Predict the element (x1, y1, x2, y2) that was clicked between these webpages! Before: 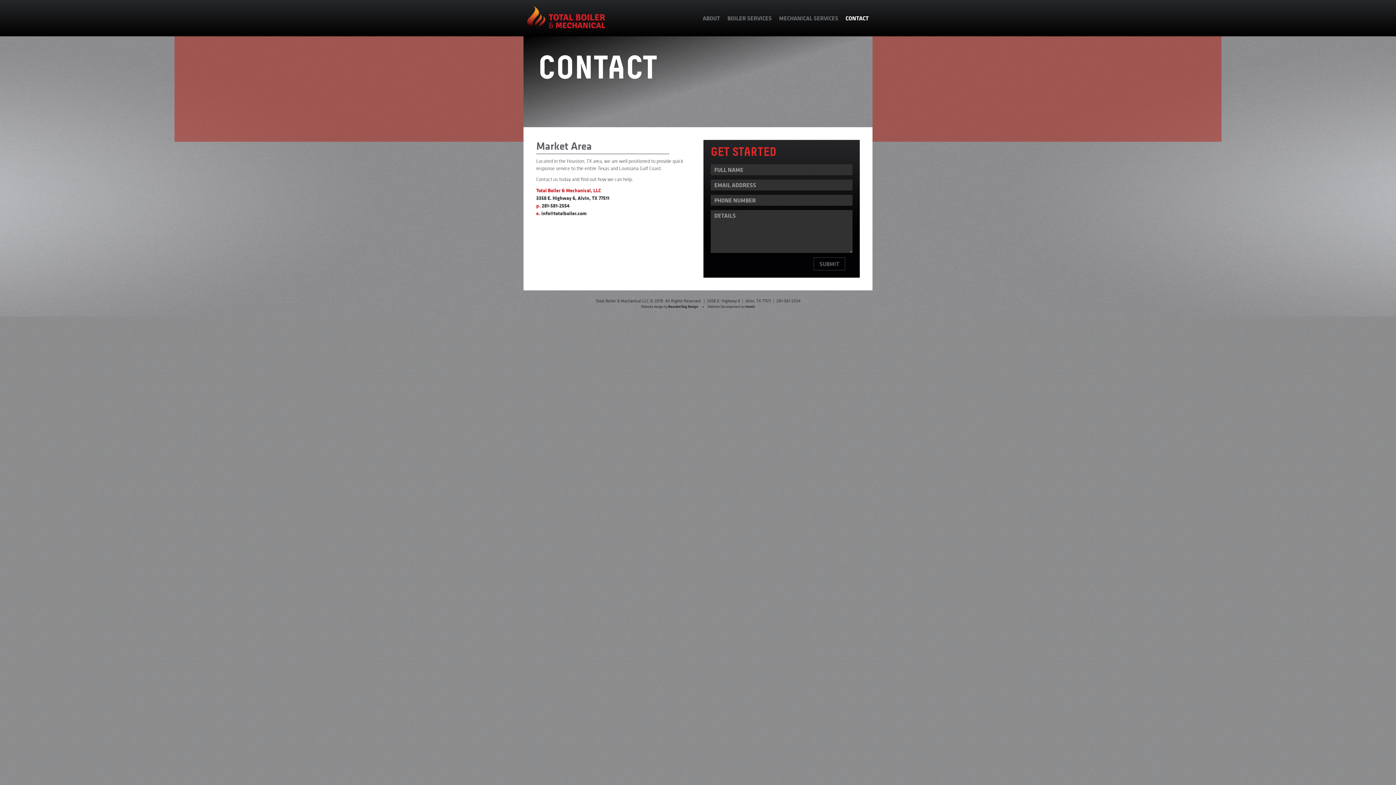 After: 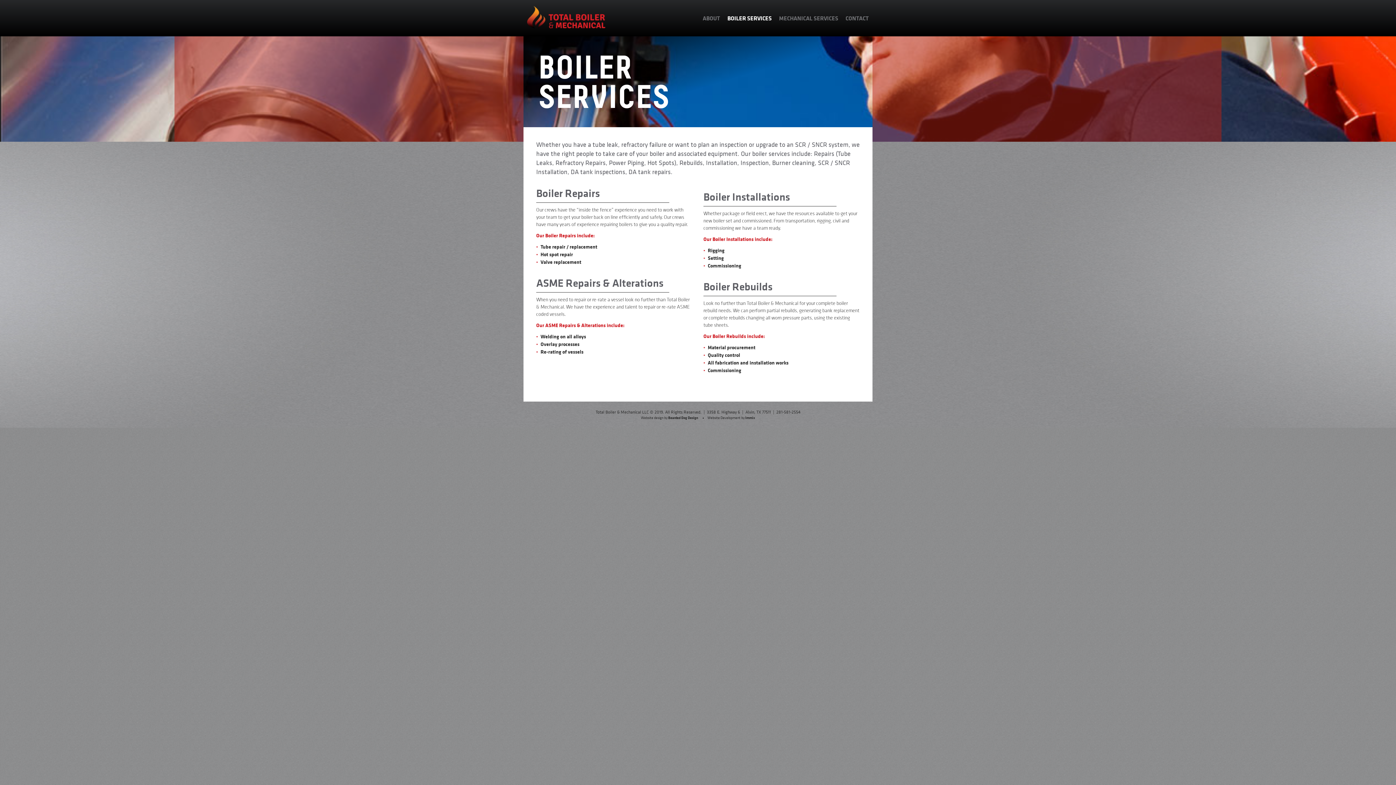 Action: label: BOILER SERVICES bbox: (724, 0, 775, 36)